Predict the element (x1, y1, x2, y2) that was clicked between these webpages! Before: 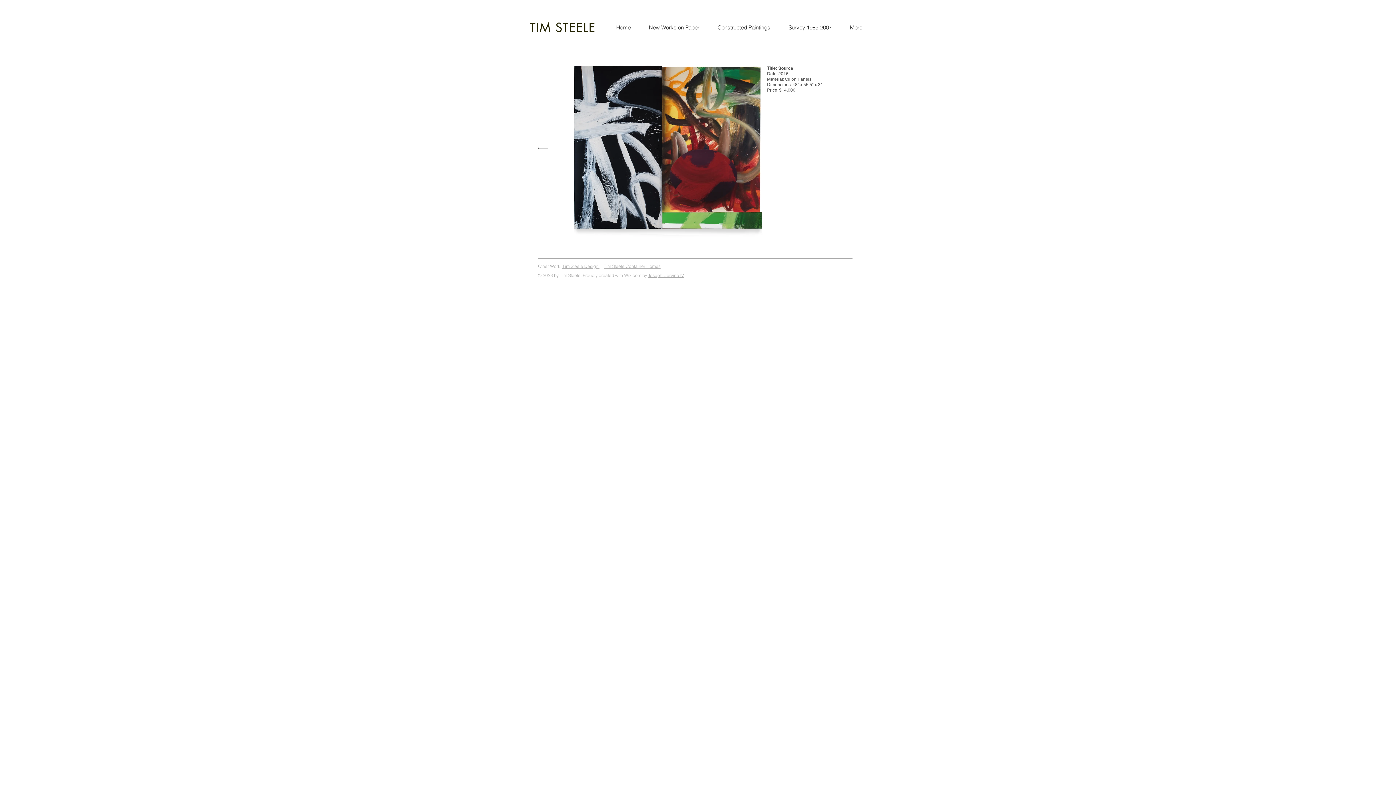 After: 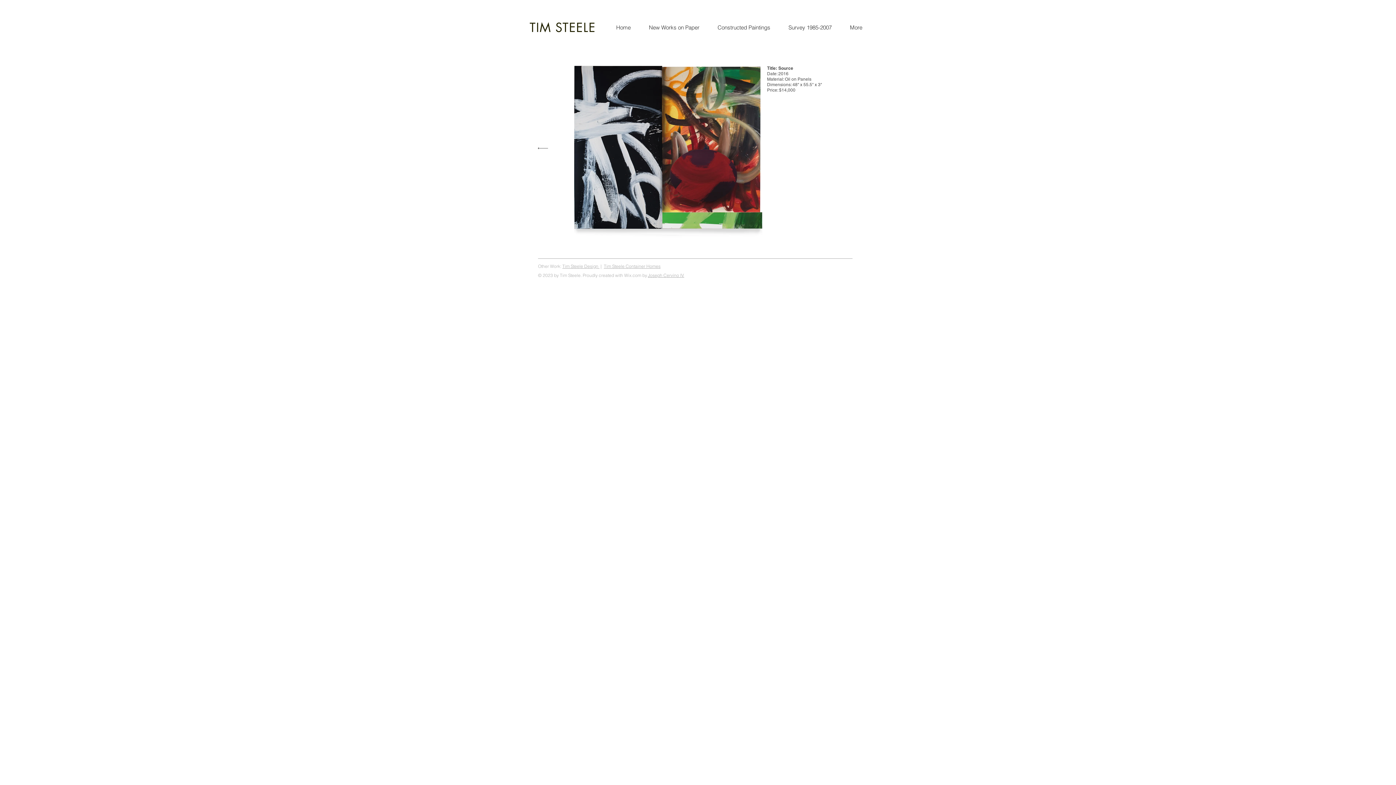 Action: label: Tim Steele Container Homes bbox: (604, 263, 660, 269)